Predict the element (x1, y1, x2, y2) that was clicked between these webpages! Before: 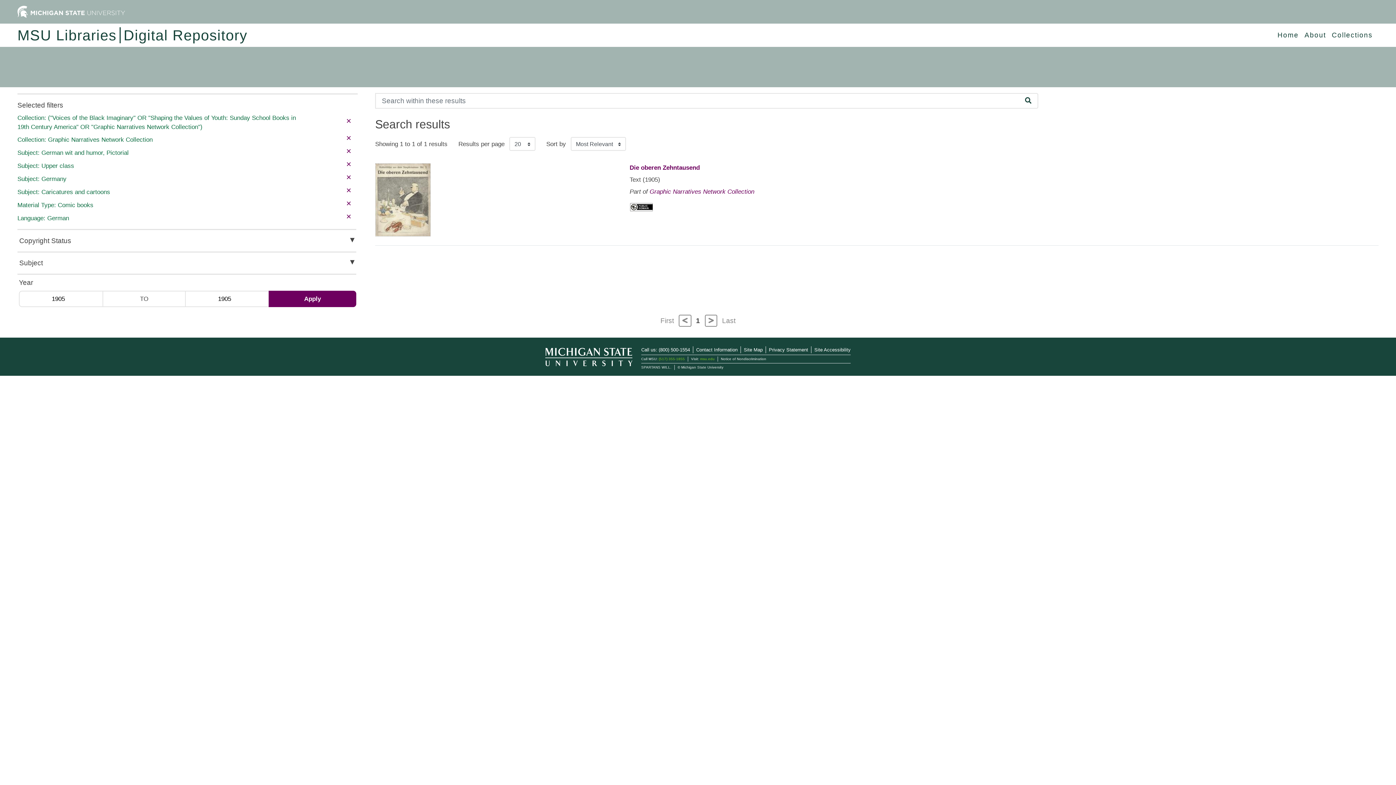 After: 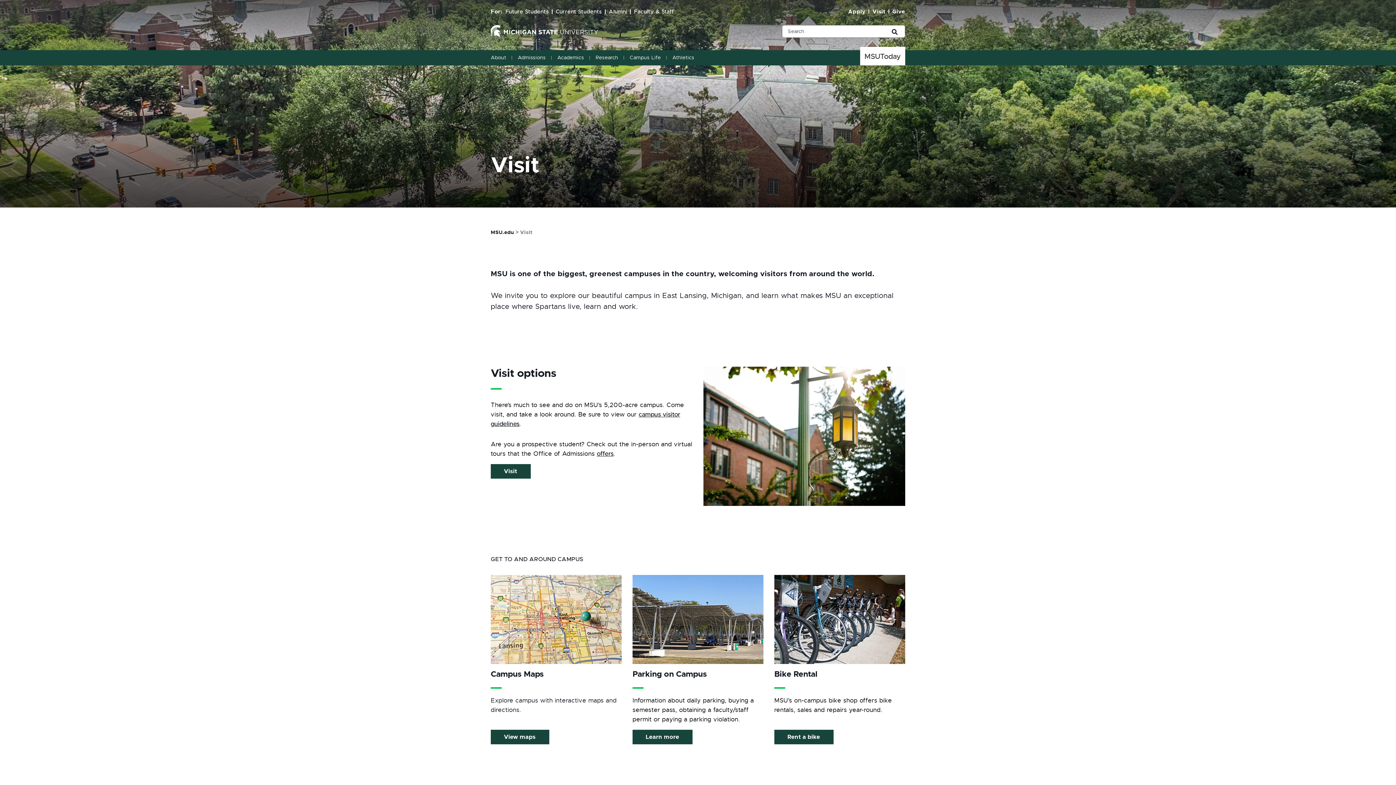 Action: label: msu.edu bbox: (700, 357, 714, 361)